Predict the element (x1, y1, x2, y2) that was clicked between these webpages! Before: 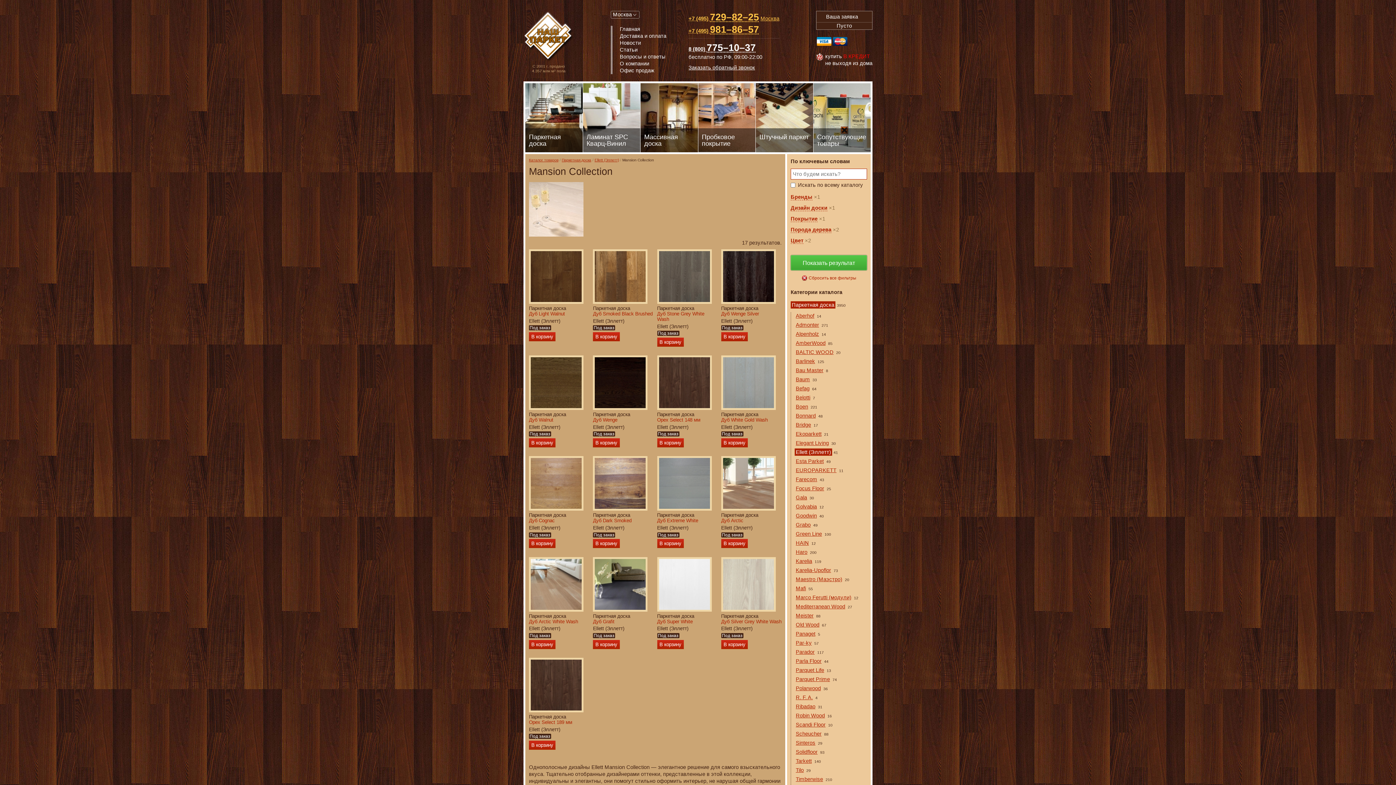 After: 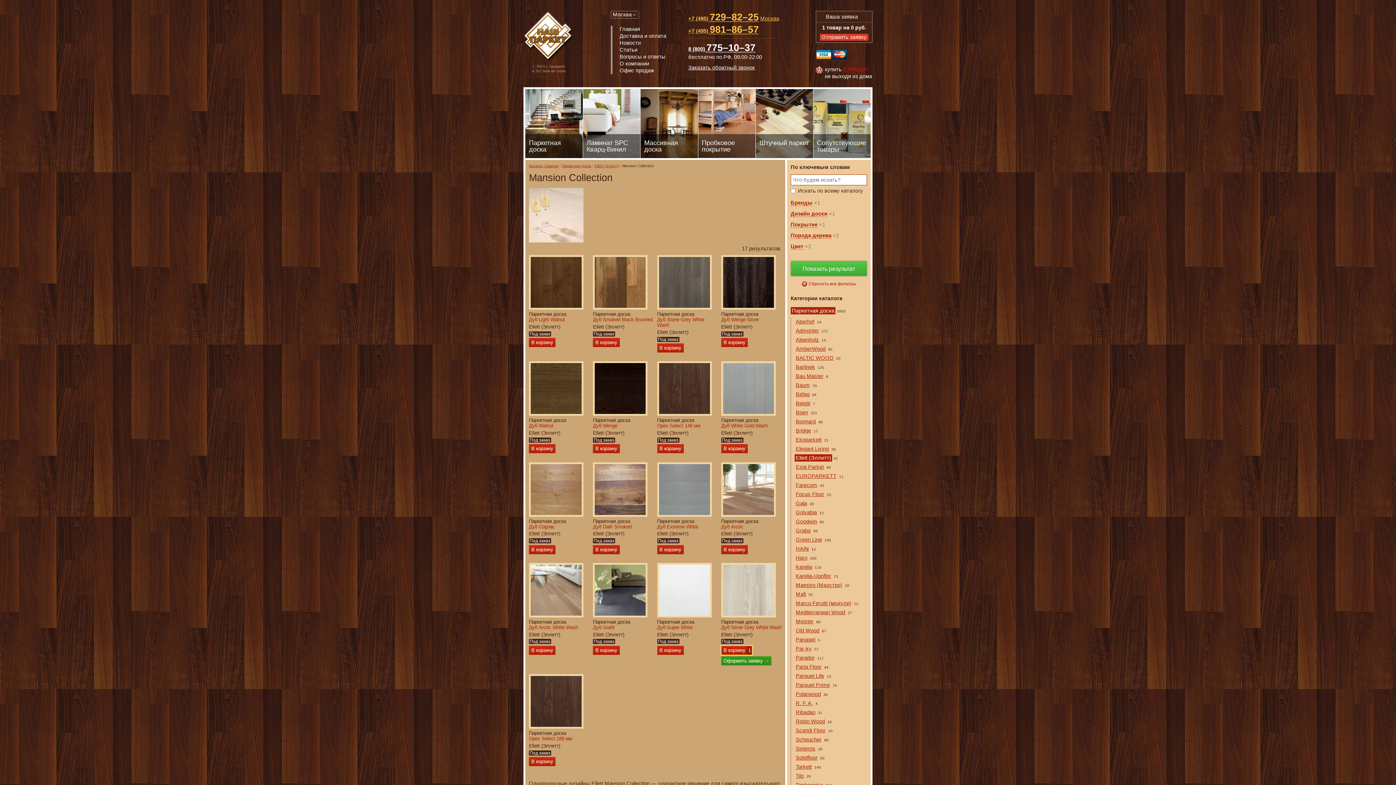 Action: label: В корзину bbox: (721, 640, 748, 649)